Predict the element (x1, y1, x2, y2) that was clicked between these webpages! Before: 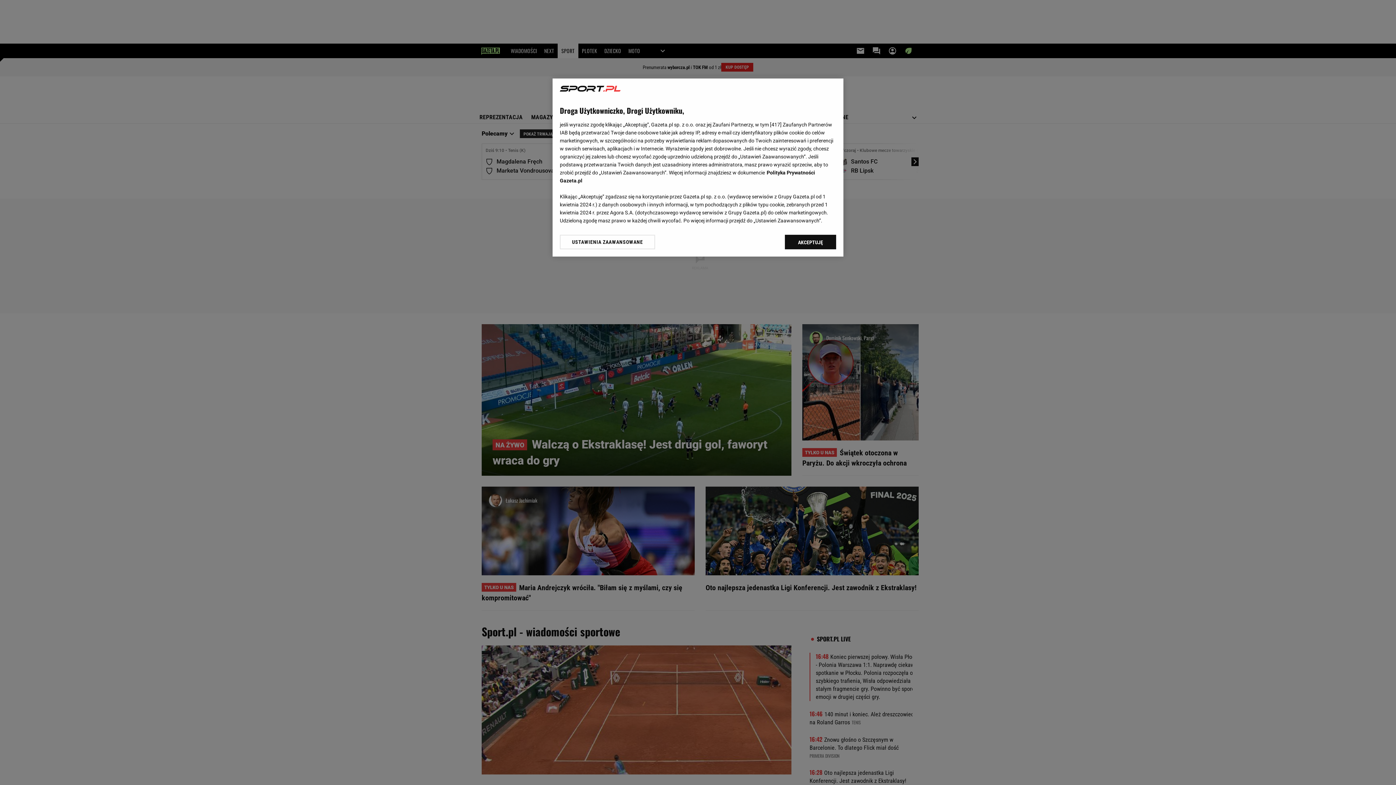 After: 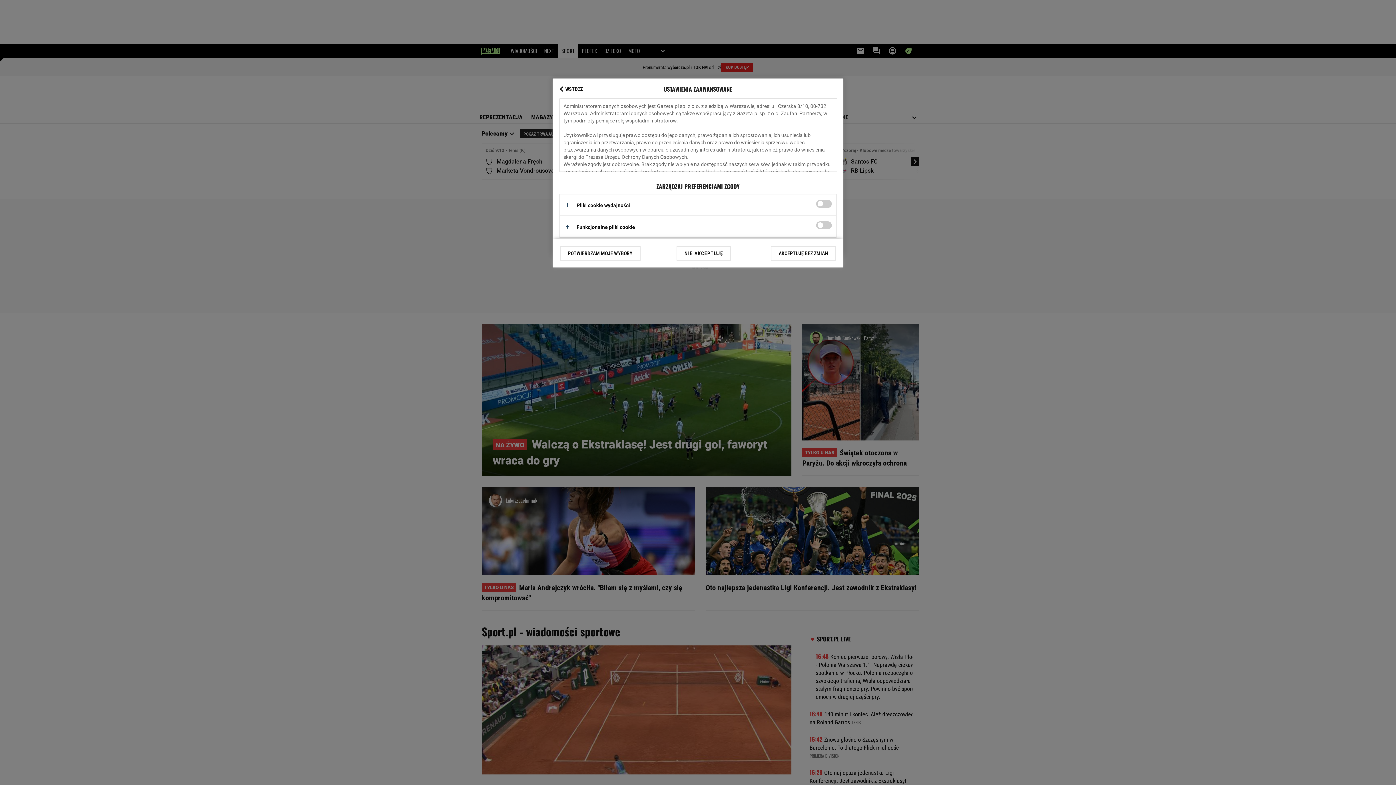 Action: bbox: (560, 234, 655, 249) label: USTAWIENIA ZAAWANSOWANE